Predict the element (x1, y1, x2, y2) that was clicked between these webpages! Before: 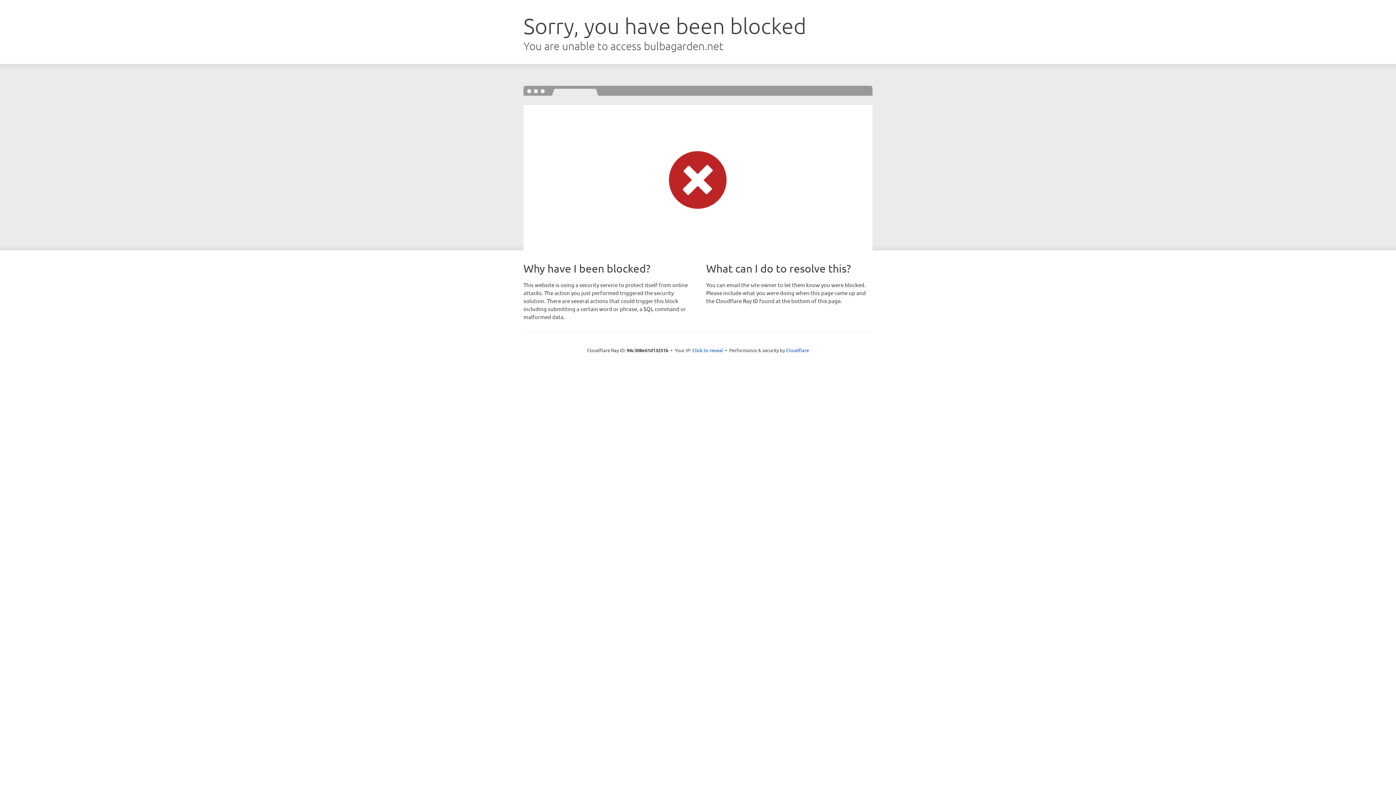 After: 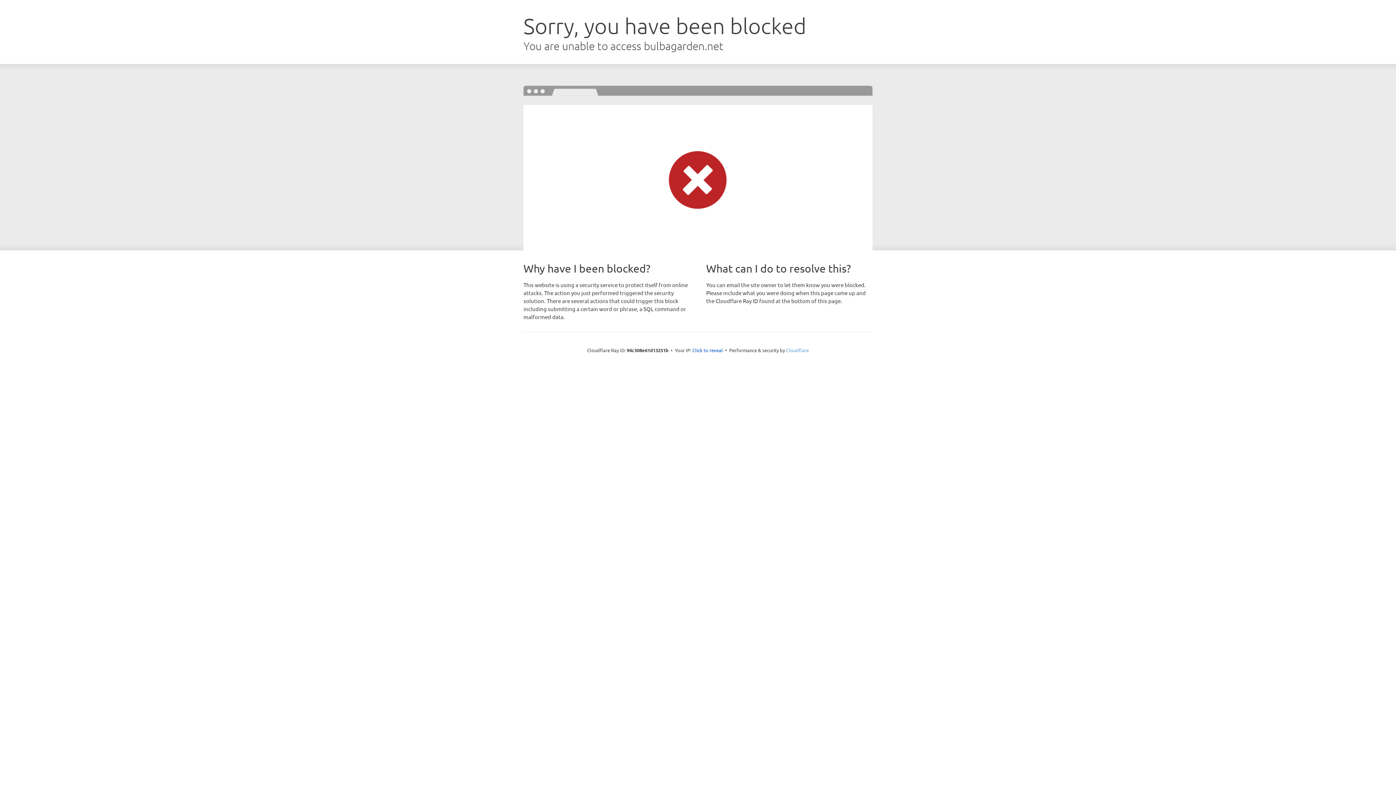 Action: bbox: (786, 347, 809, 353) label: Cloudflare